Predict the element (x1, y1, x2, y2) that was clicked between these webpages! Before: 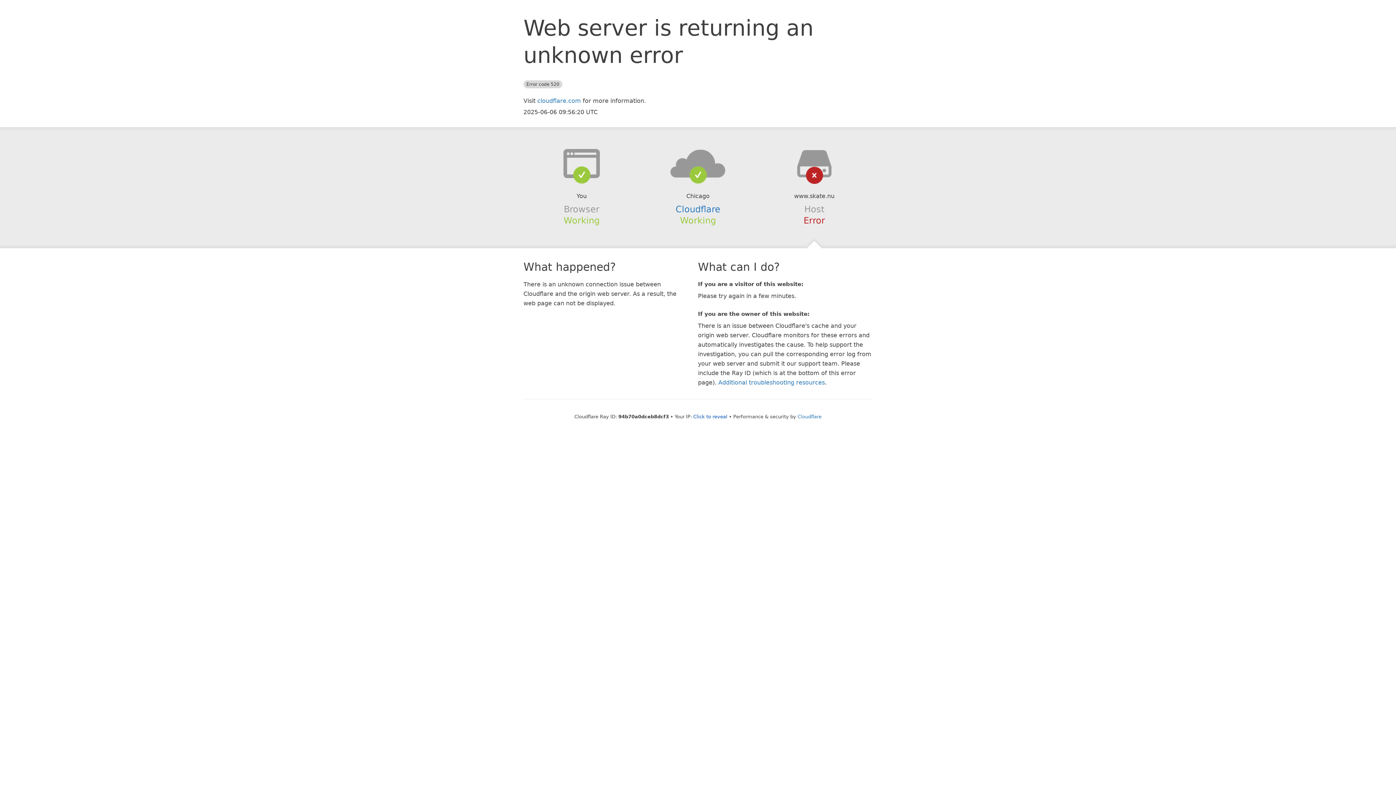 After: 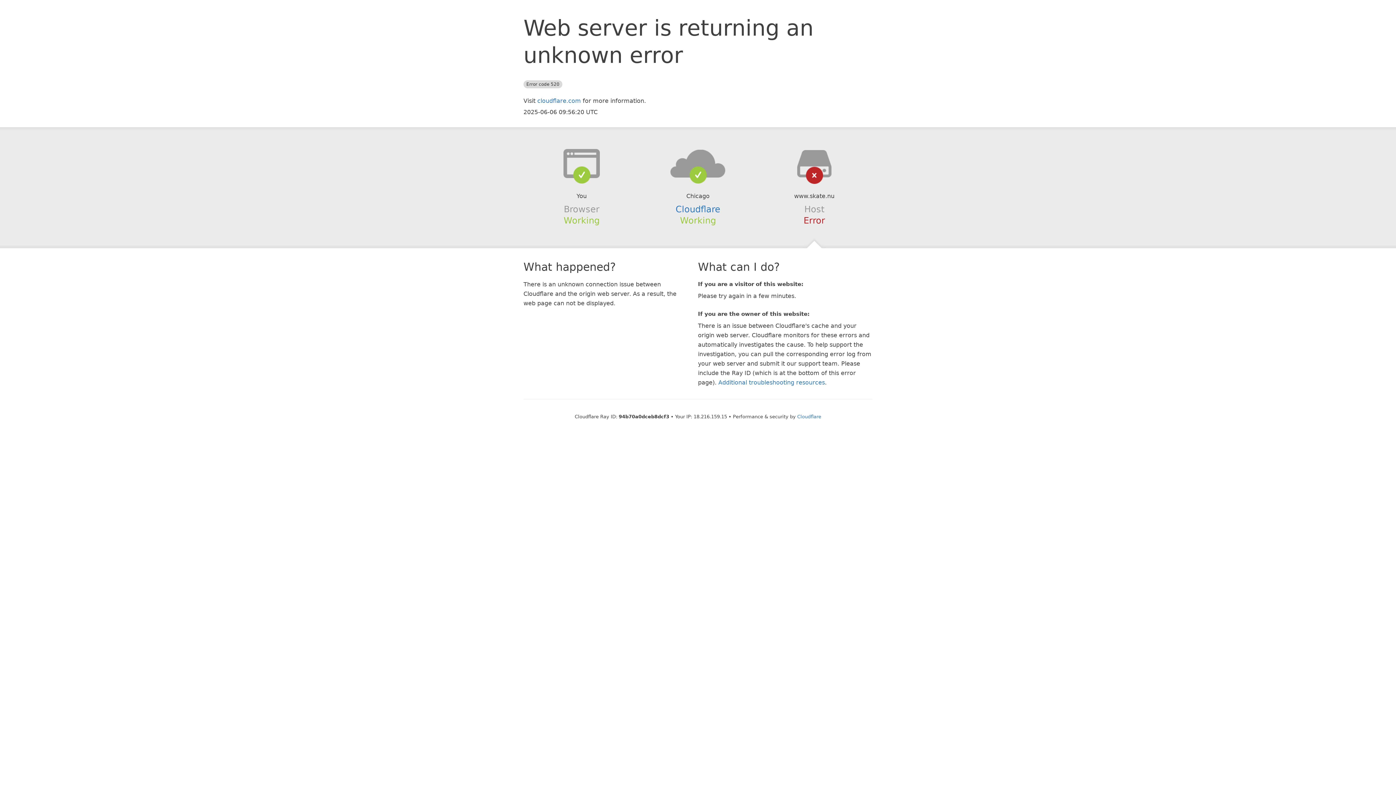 Action: label: Click to reveal bbox: (693, 414, 727, 419)